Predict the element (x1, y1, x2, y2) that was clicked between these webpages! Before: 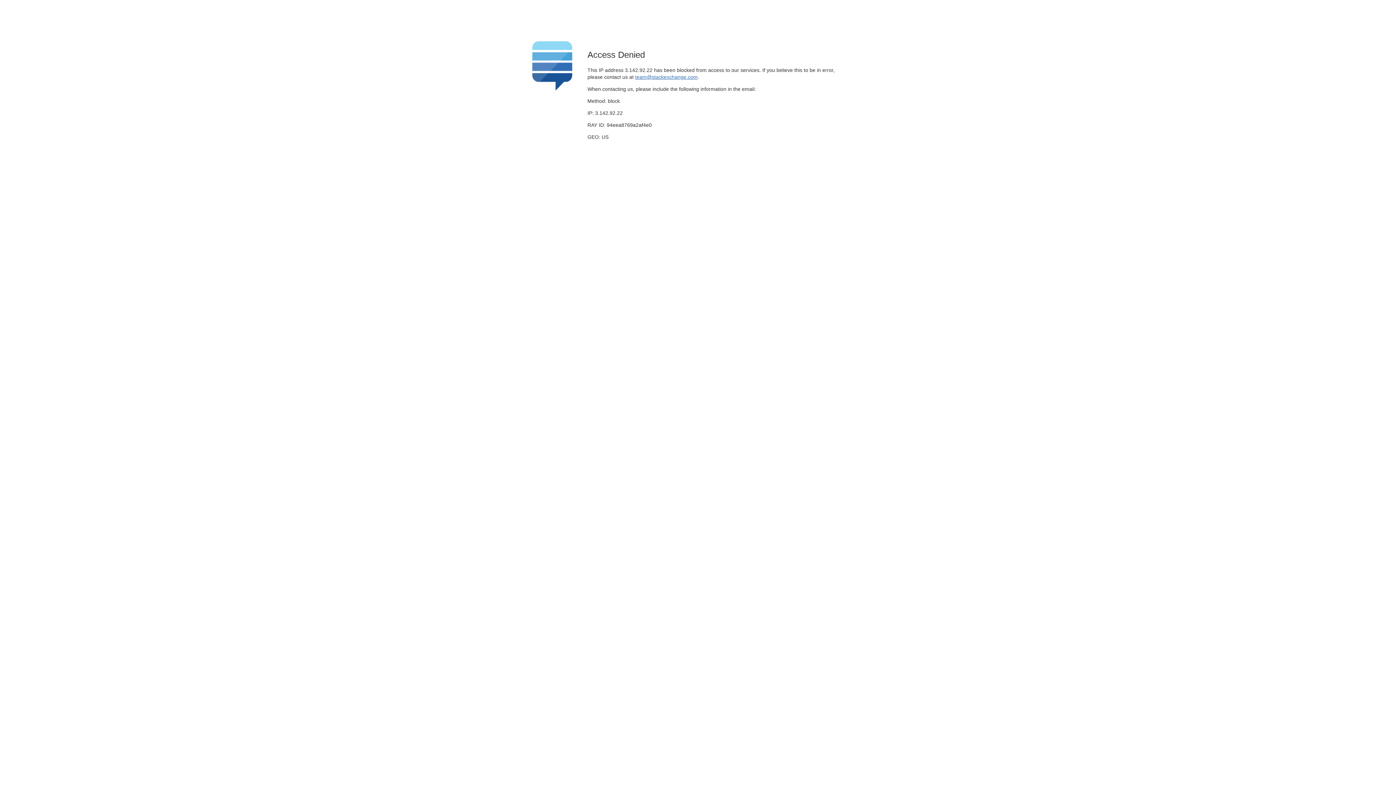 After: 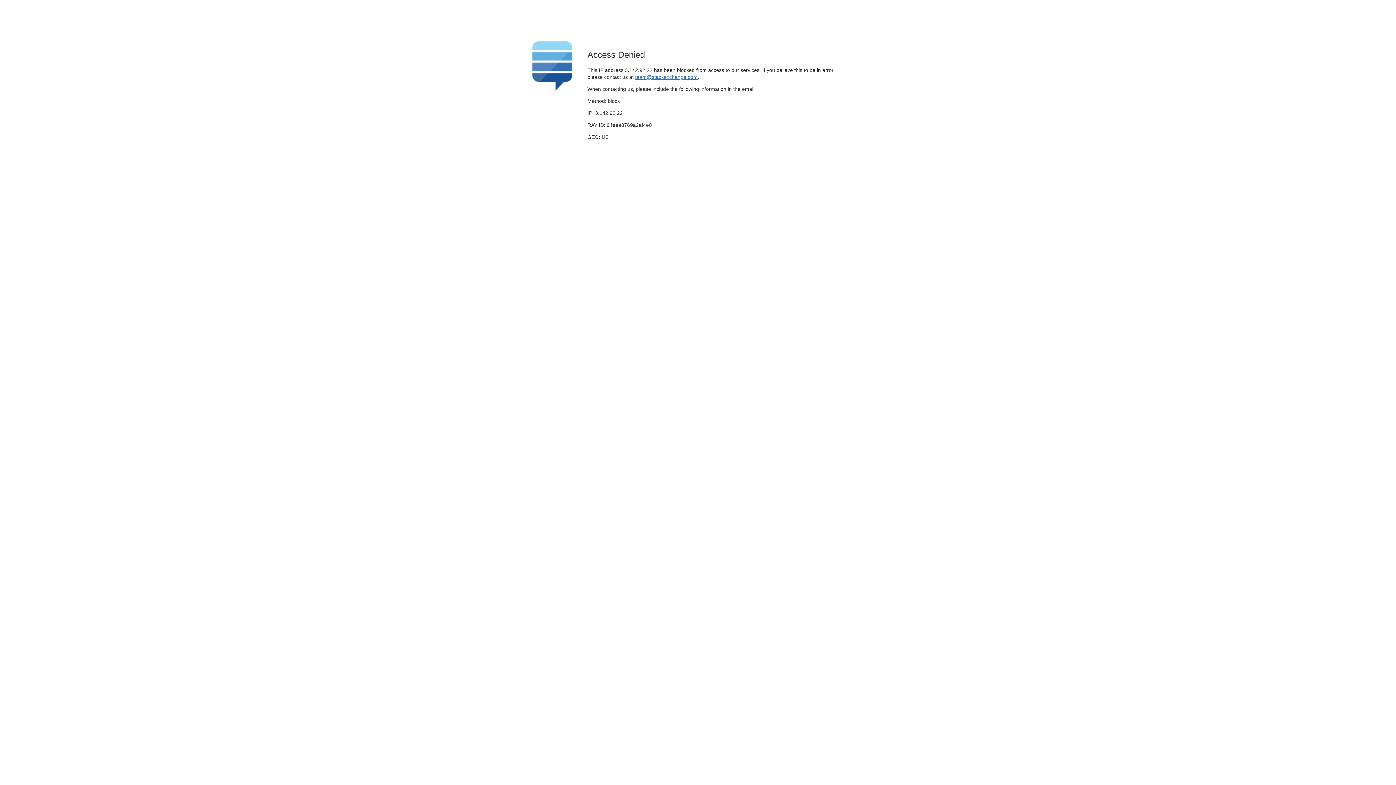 Action: label: team@stackexchange.com bbox: (635, 74, 697, 79)